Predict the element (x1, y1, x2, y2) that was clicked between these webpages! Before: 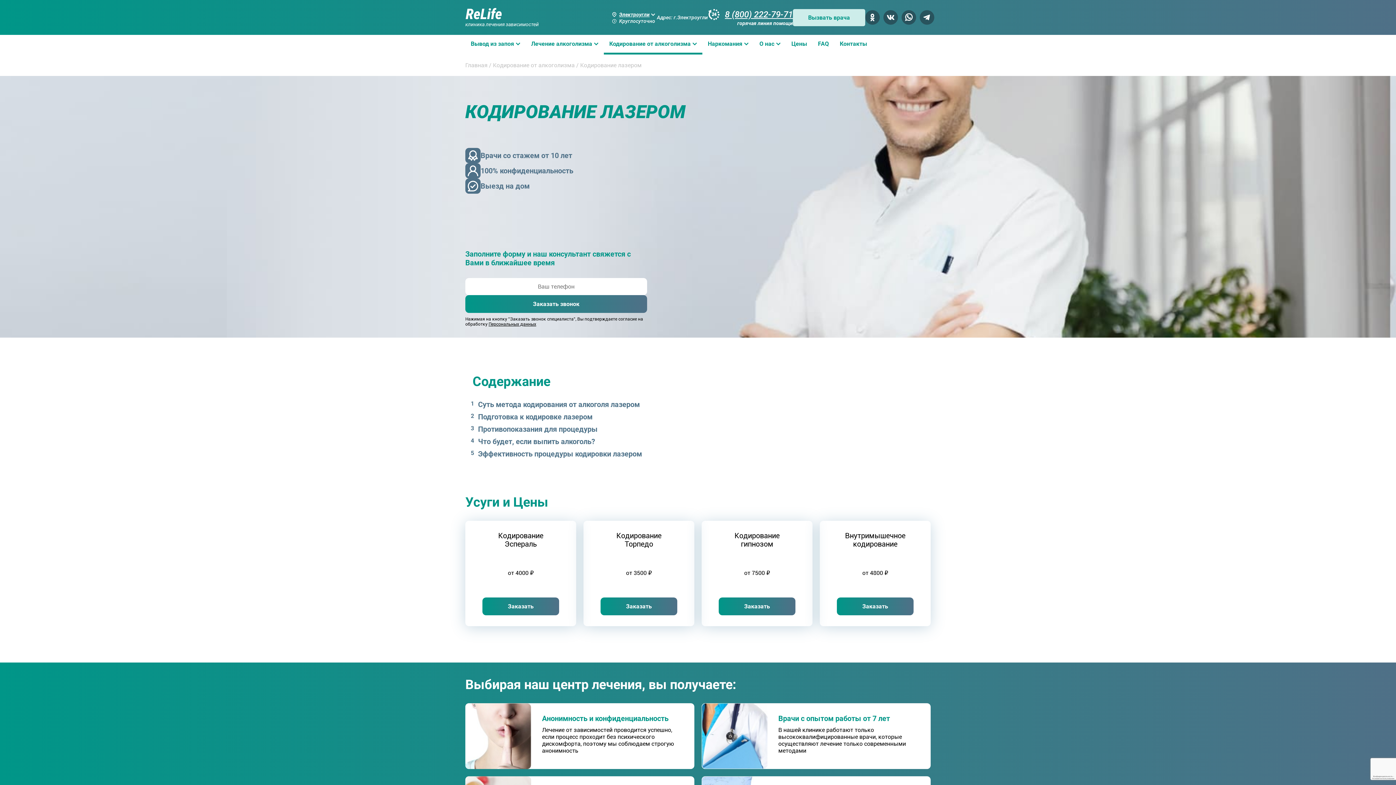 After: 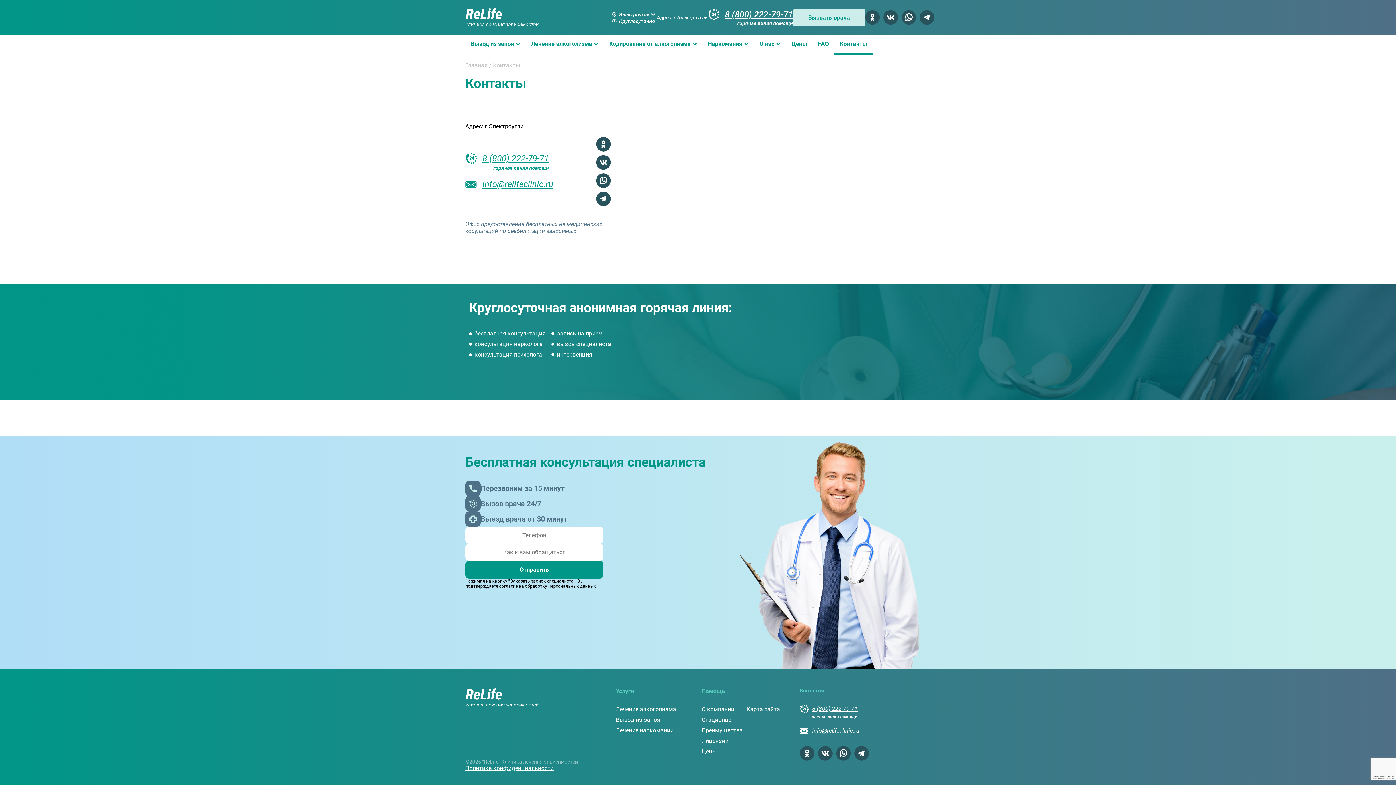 Action: label: Контакты bbox: (834, 34, 872, 54)